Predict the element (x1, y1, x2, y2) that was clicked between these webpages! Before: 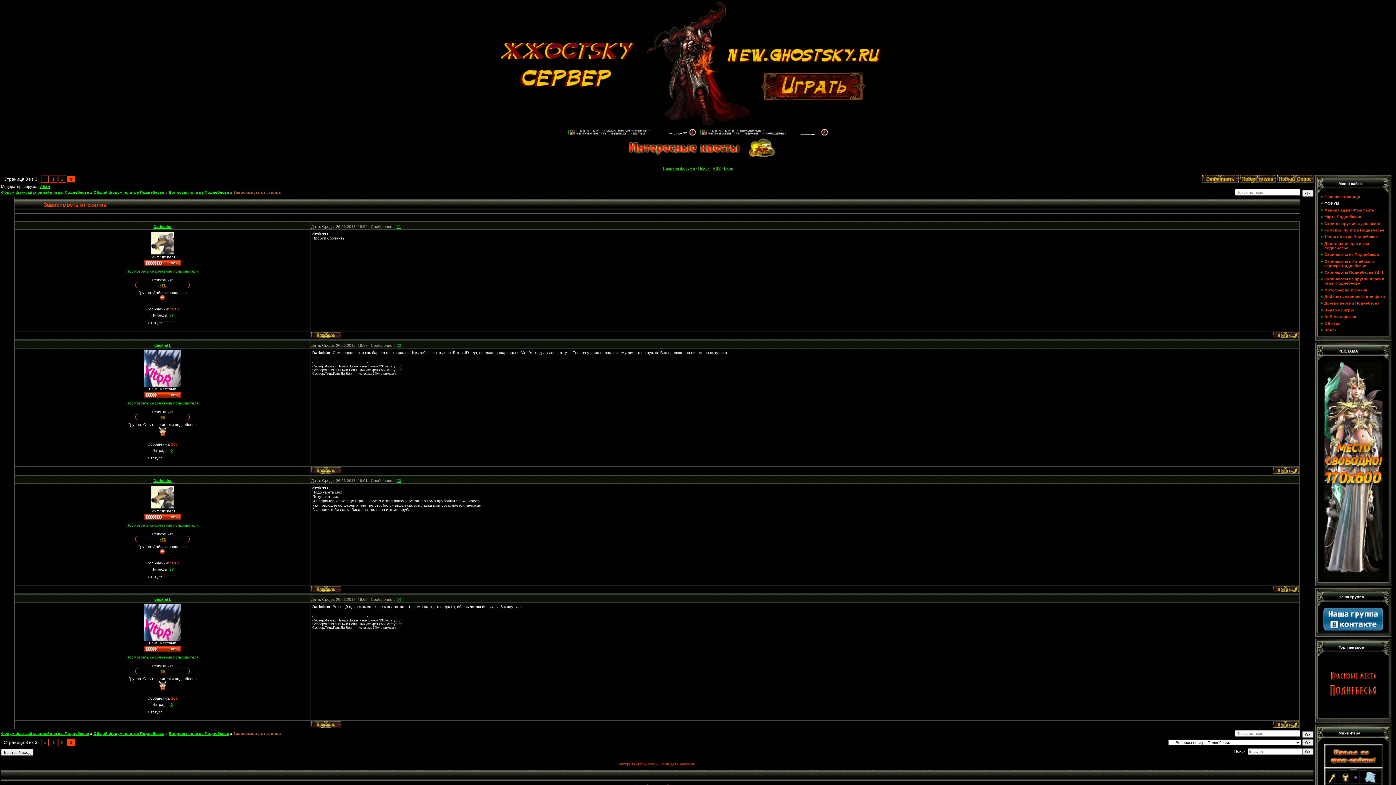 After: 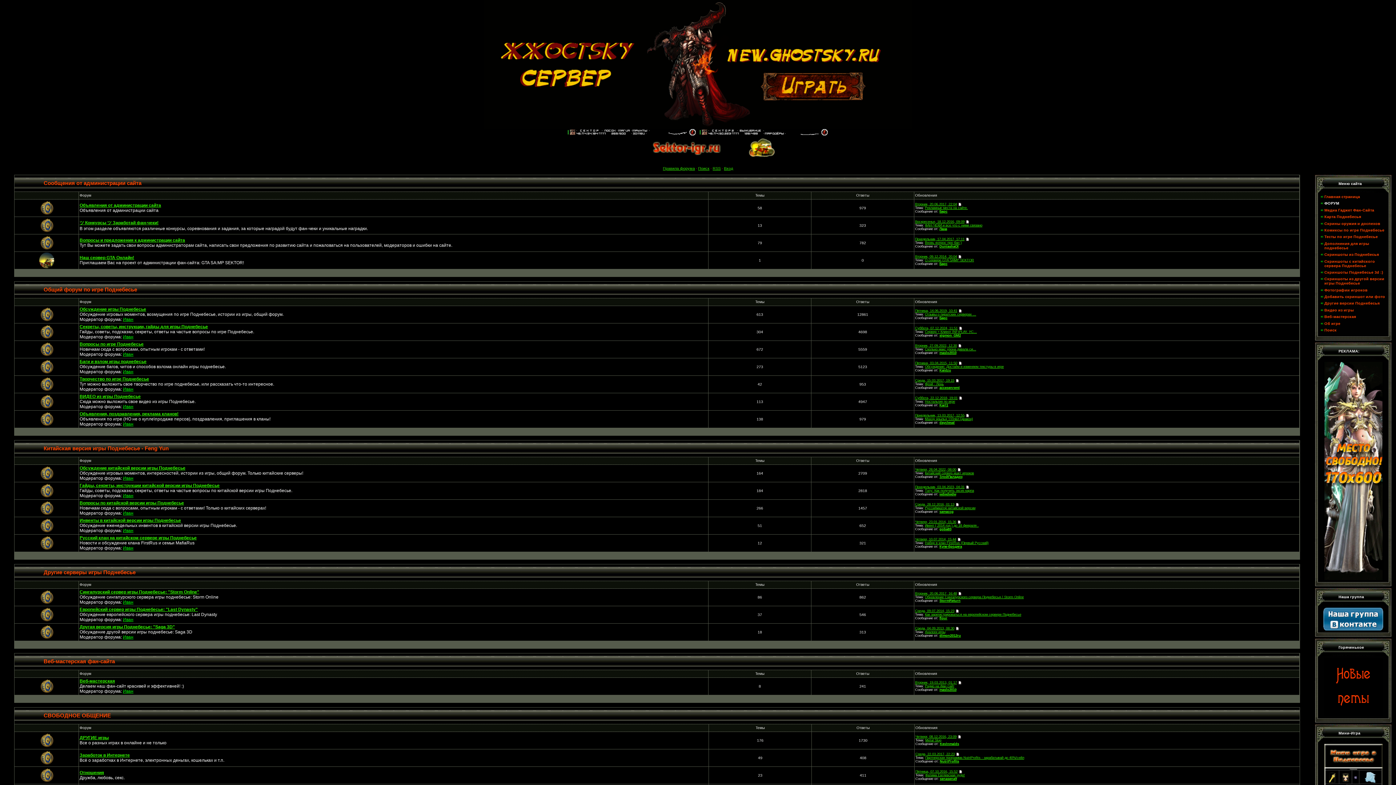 Action: label: Форум фан-сайта онлайн игры Поднебесье bbox: (1, 190, 89, 194)